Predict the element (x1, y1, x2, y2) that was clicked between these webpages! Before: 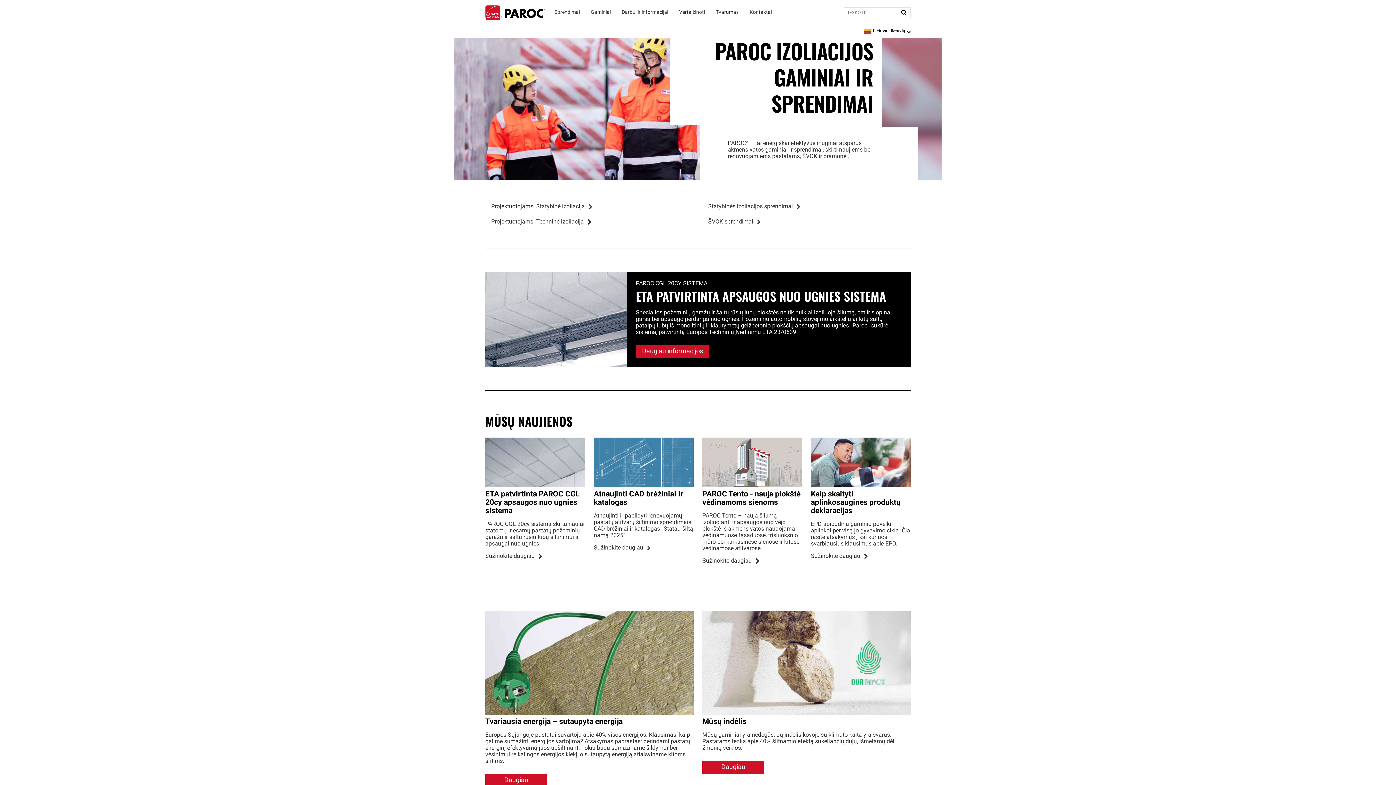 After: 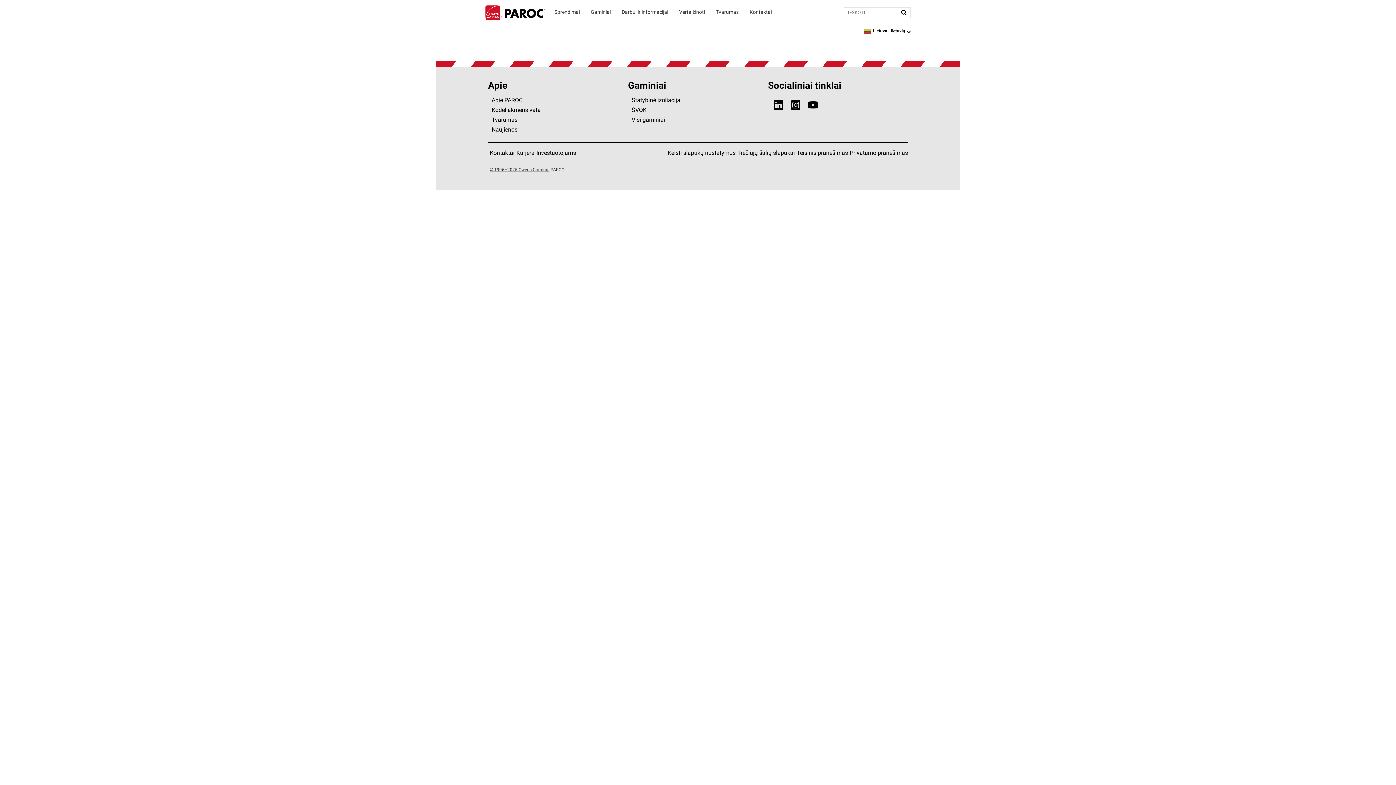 Action: bbox: (594, 437, 693, 487)